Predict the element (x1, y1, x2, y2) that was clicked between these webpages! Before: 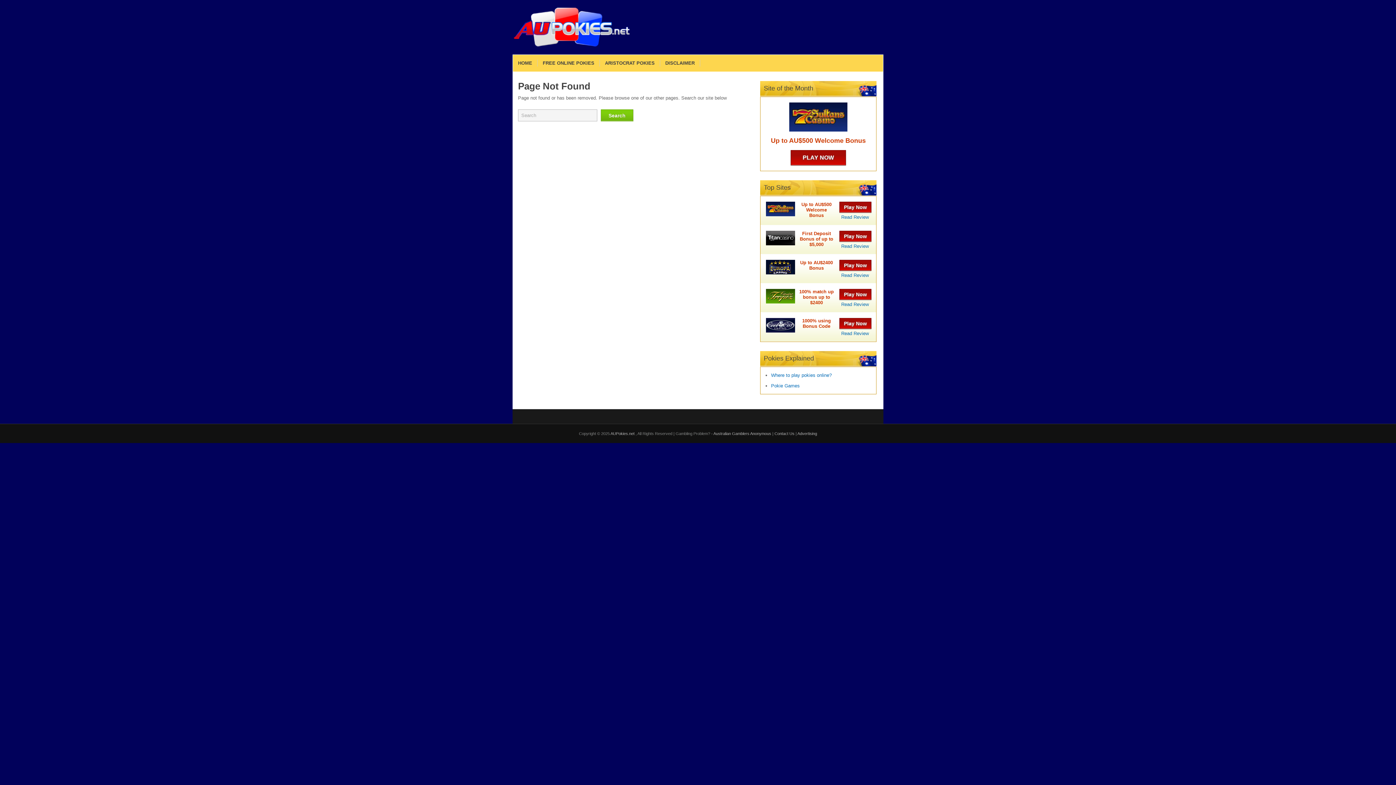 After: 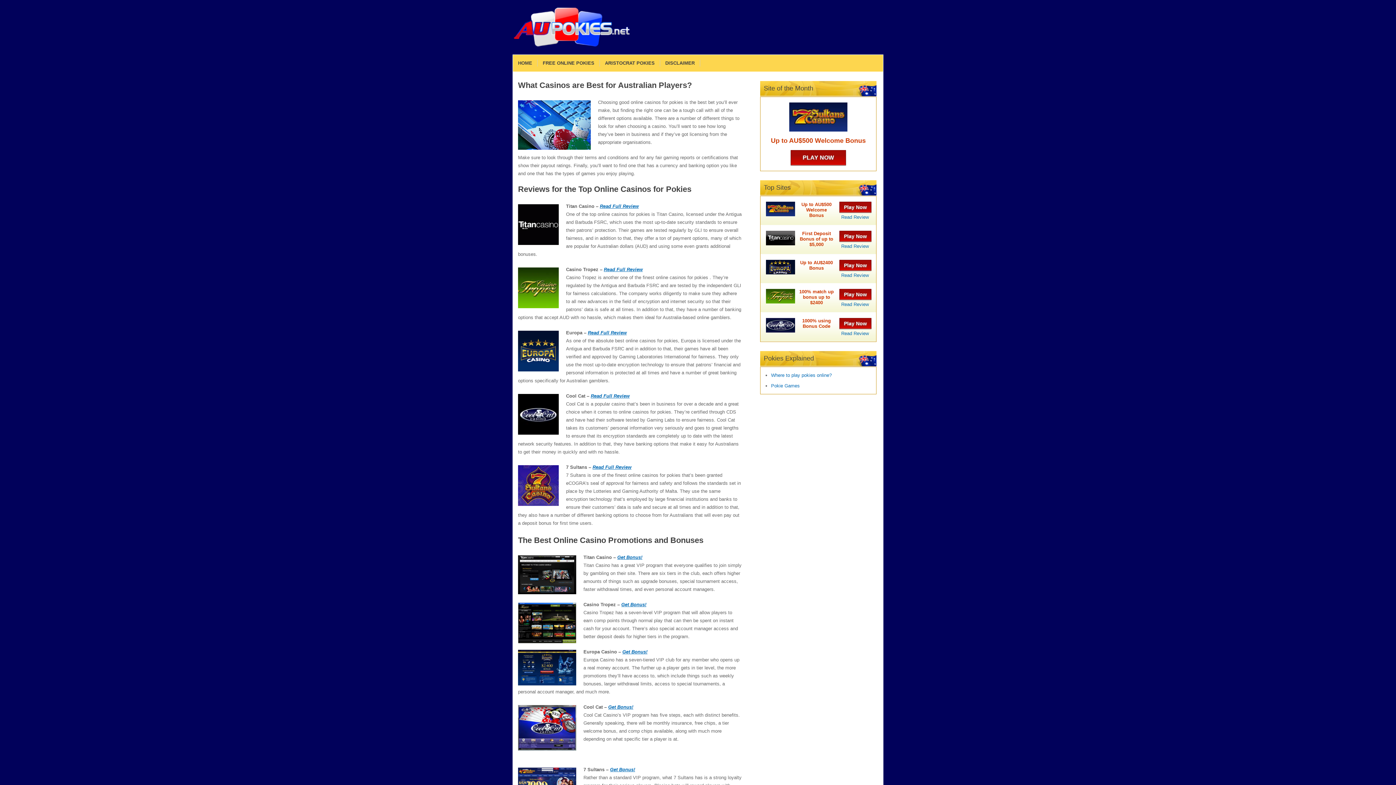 Action: bbox: (771, 372, 832, 378) label: Where to play pokies online?